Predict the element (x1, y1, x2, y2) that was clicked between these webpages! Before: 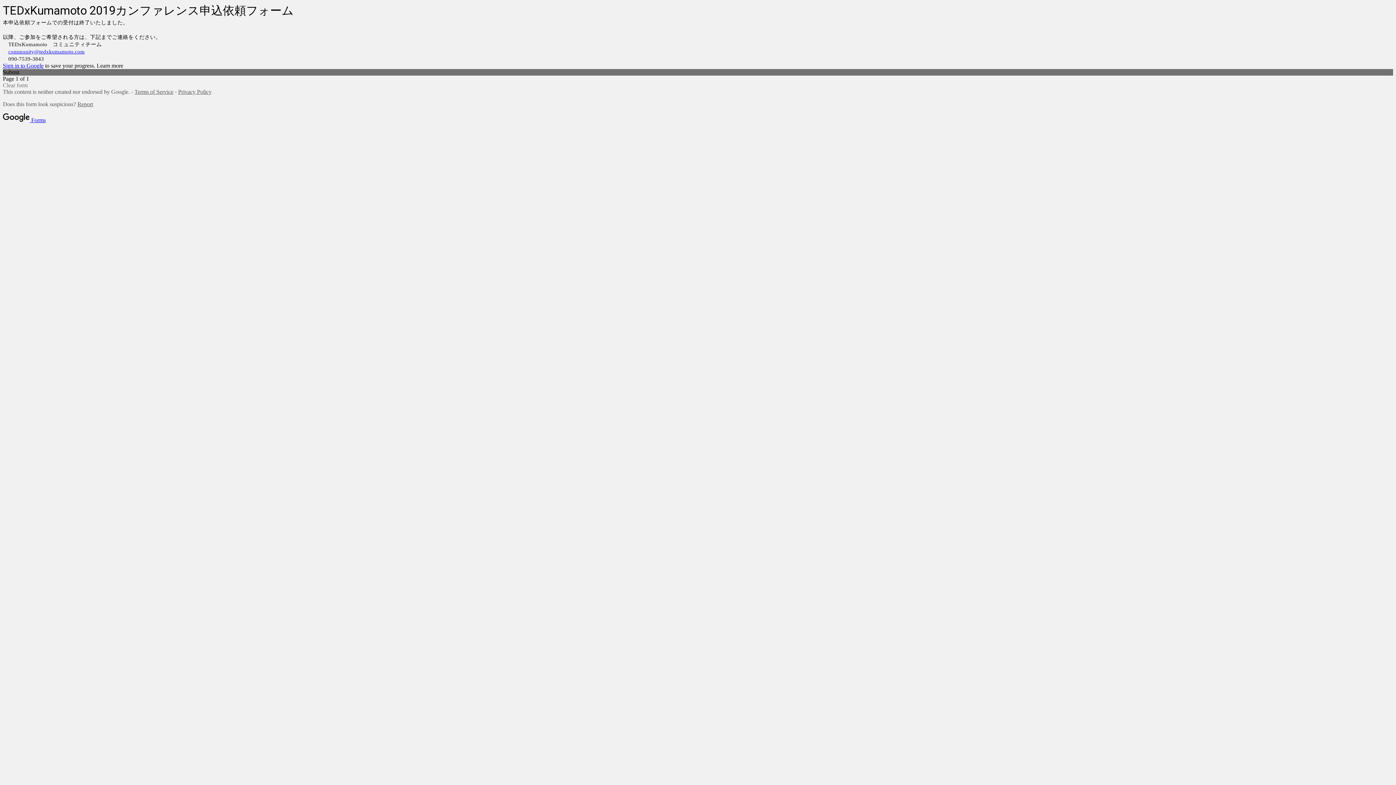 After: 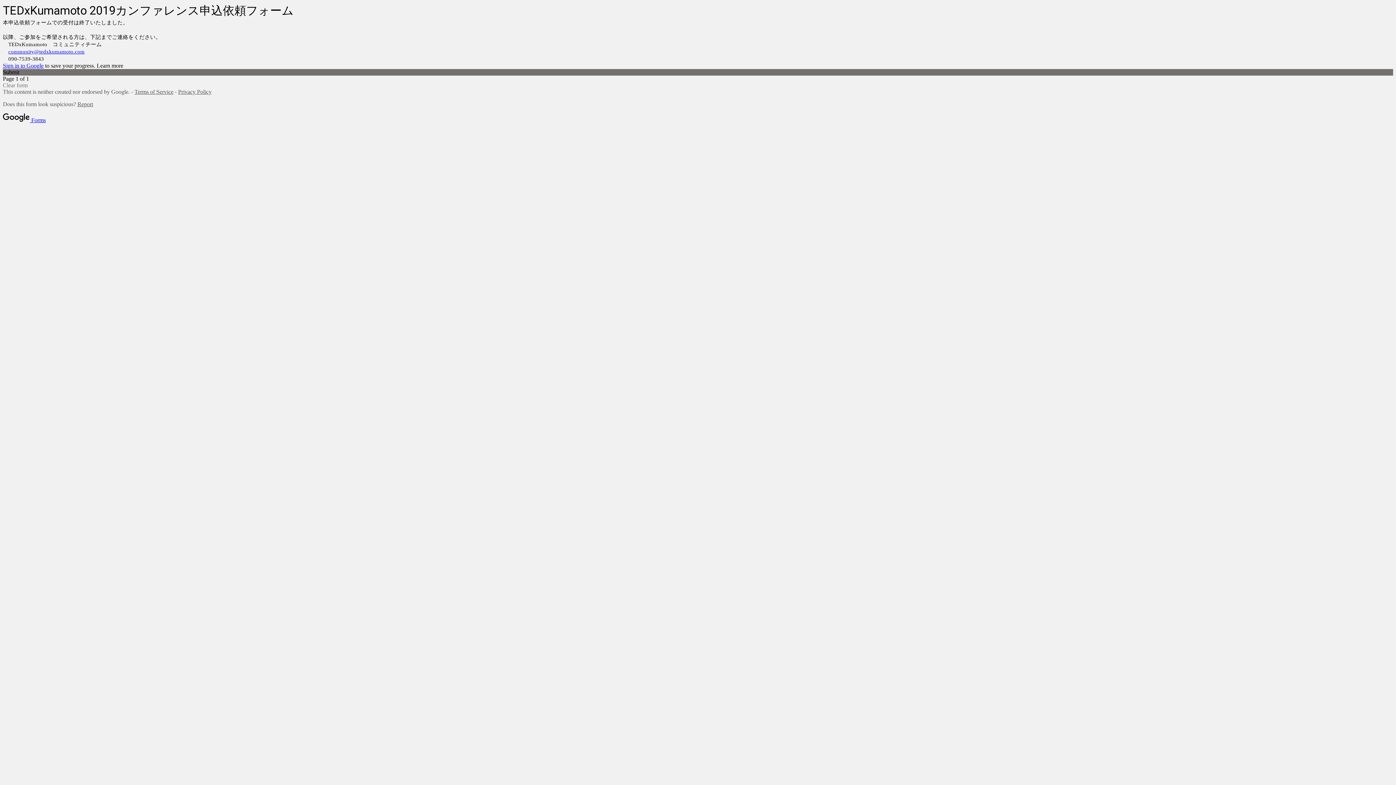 Action: label: Sign in to Google bbox: (2, 62, 43, 68)